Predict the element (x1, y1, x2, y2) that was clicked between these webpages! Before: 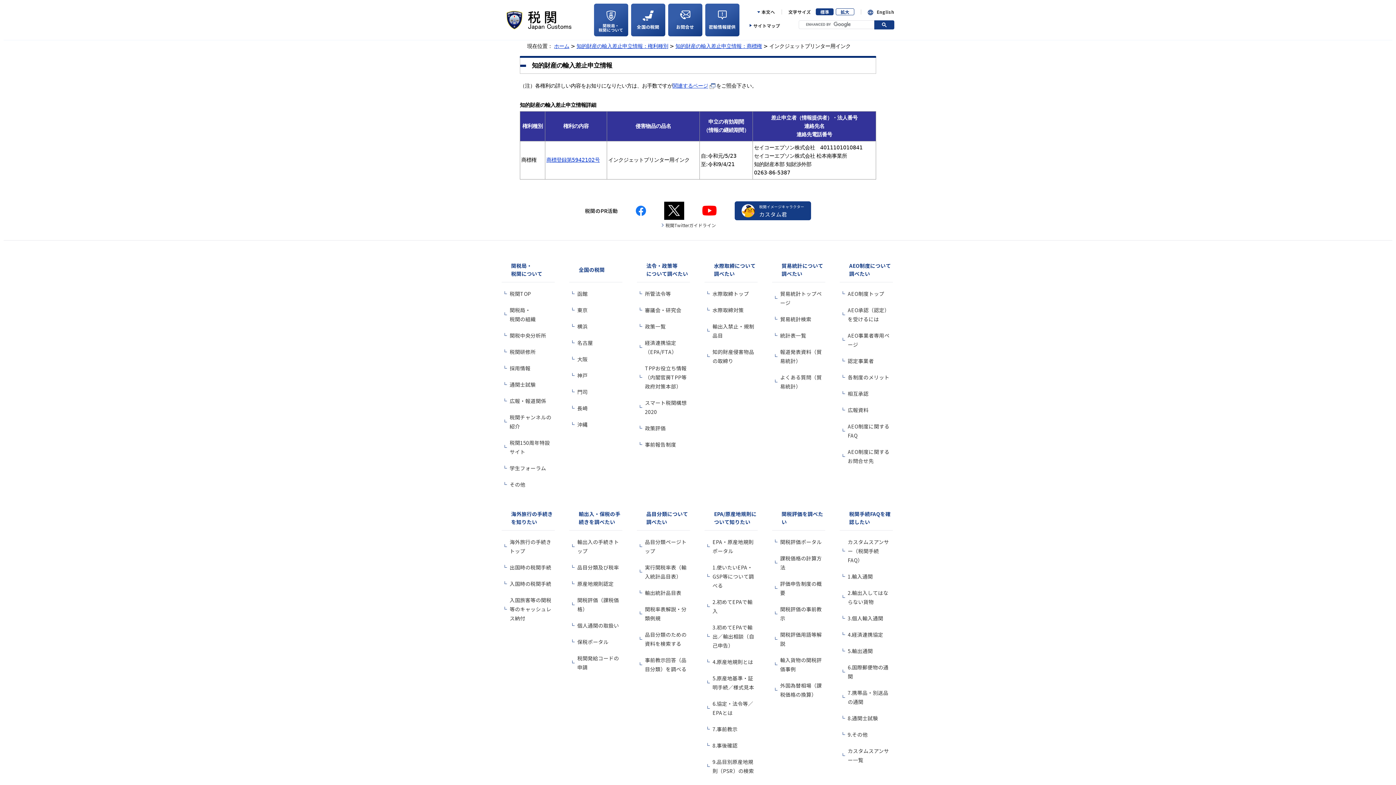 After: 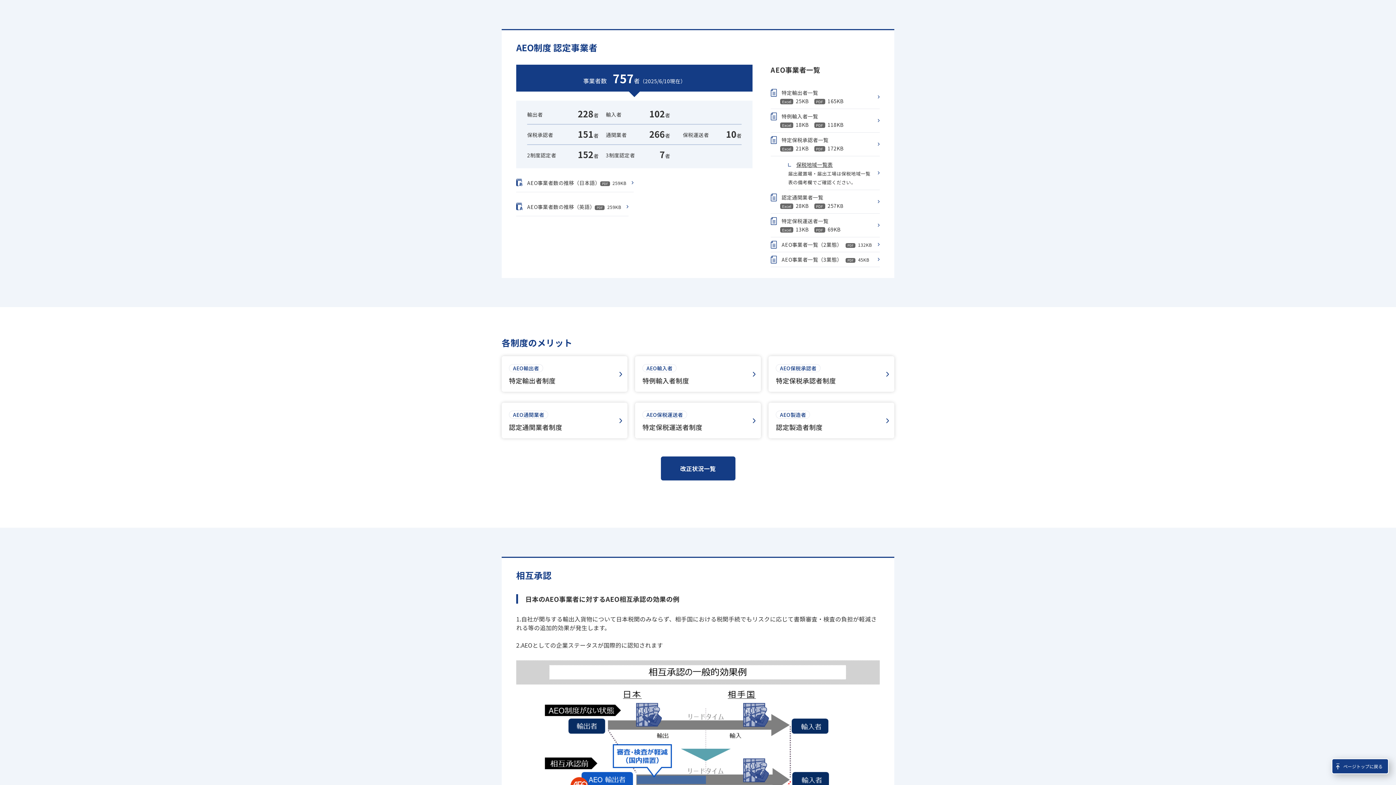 Action: label: 認定事業者 bbox: (847, 357, 874, 364)